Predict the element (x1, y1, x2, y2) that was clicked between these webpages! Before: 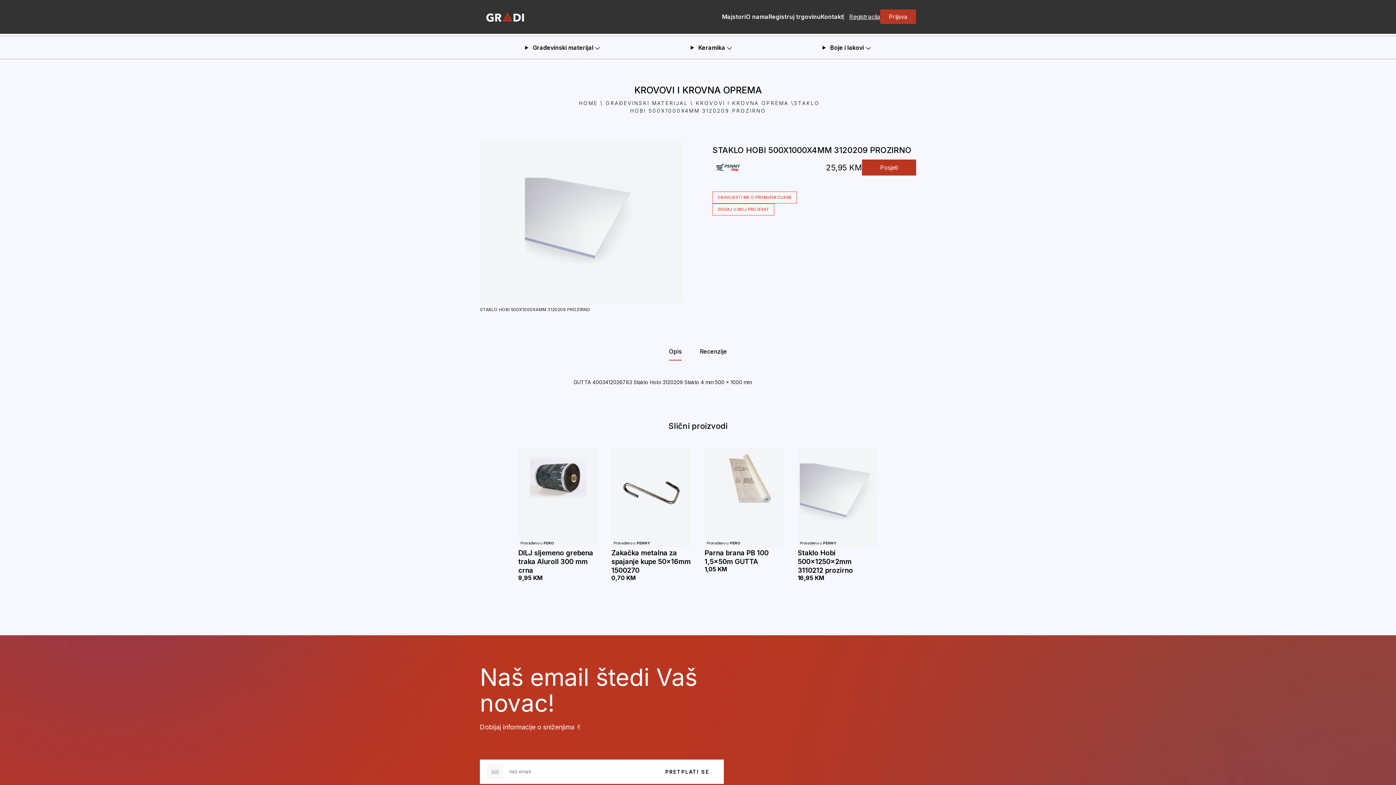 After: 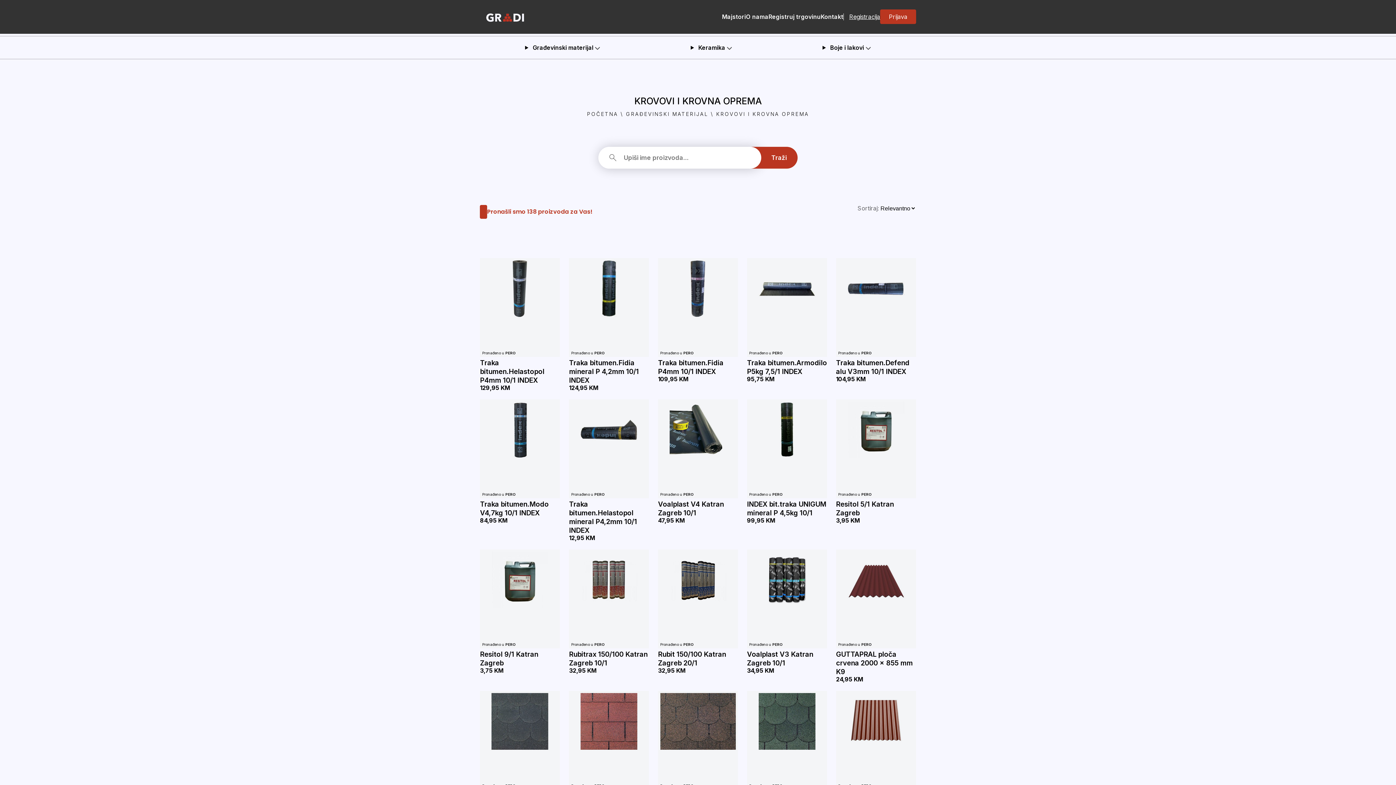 Action: label: KROVOVI I KROVNA OPREMA bbox: (695, 99, 788, 106)